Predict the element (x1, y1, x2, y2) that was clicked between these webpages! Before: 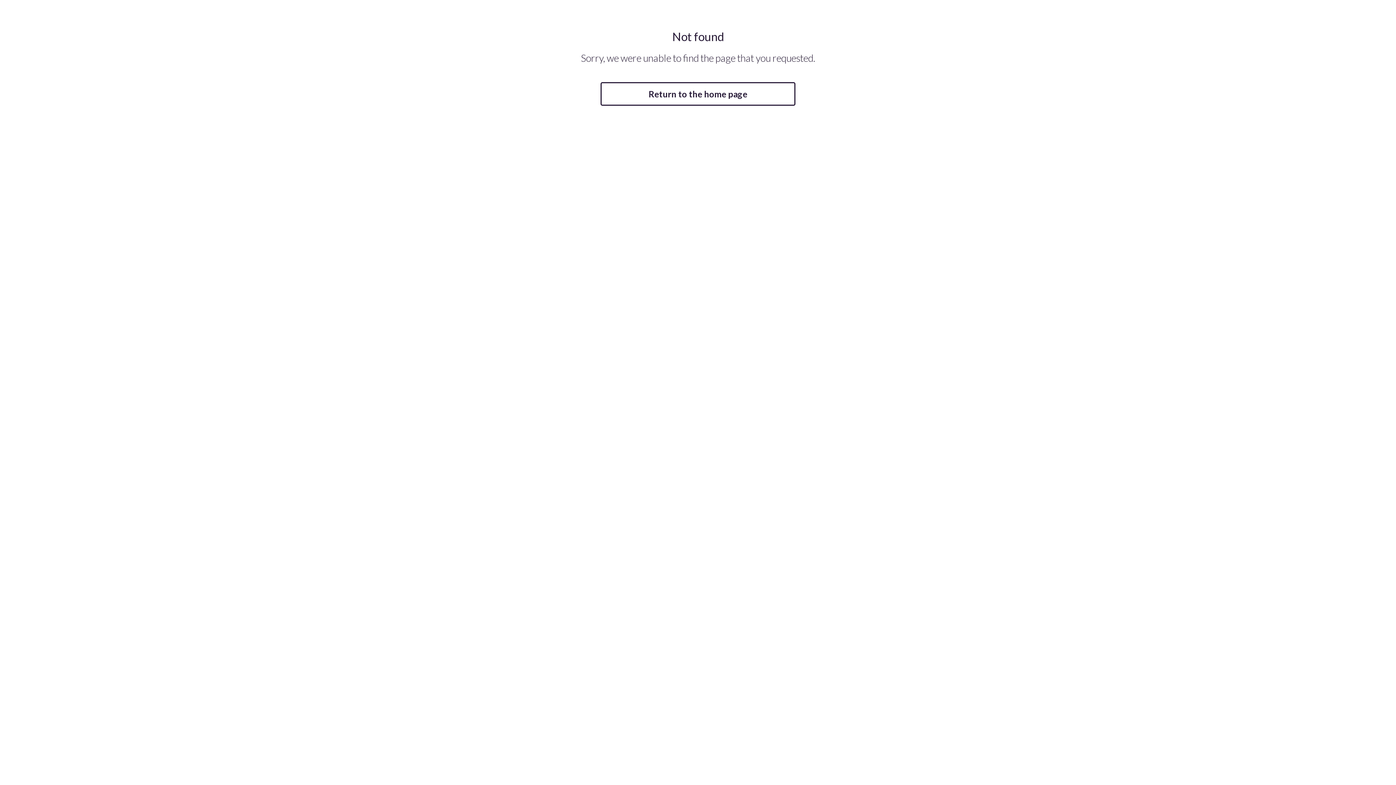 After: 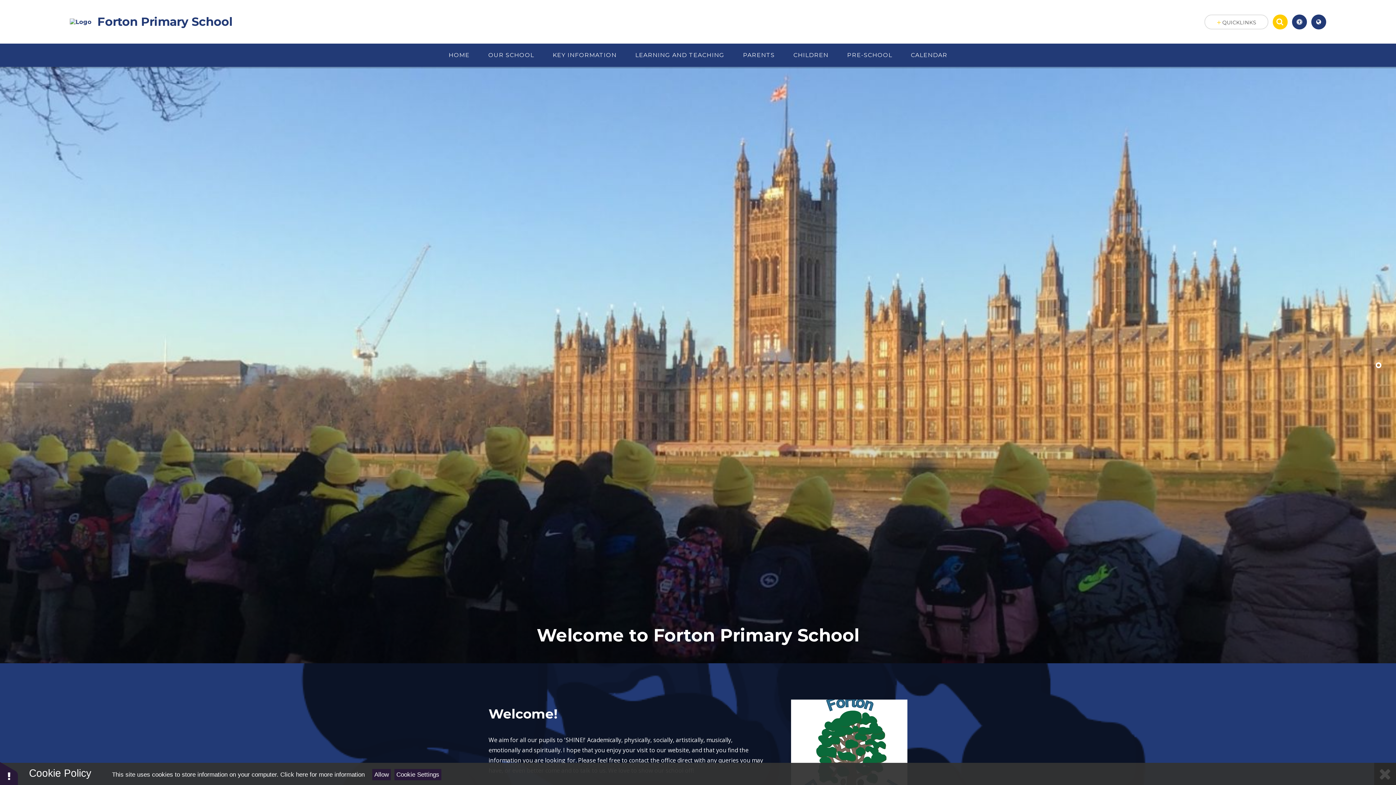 Action: bbox: (600, 82, 795, 105) label: Return to the home page